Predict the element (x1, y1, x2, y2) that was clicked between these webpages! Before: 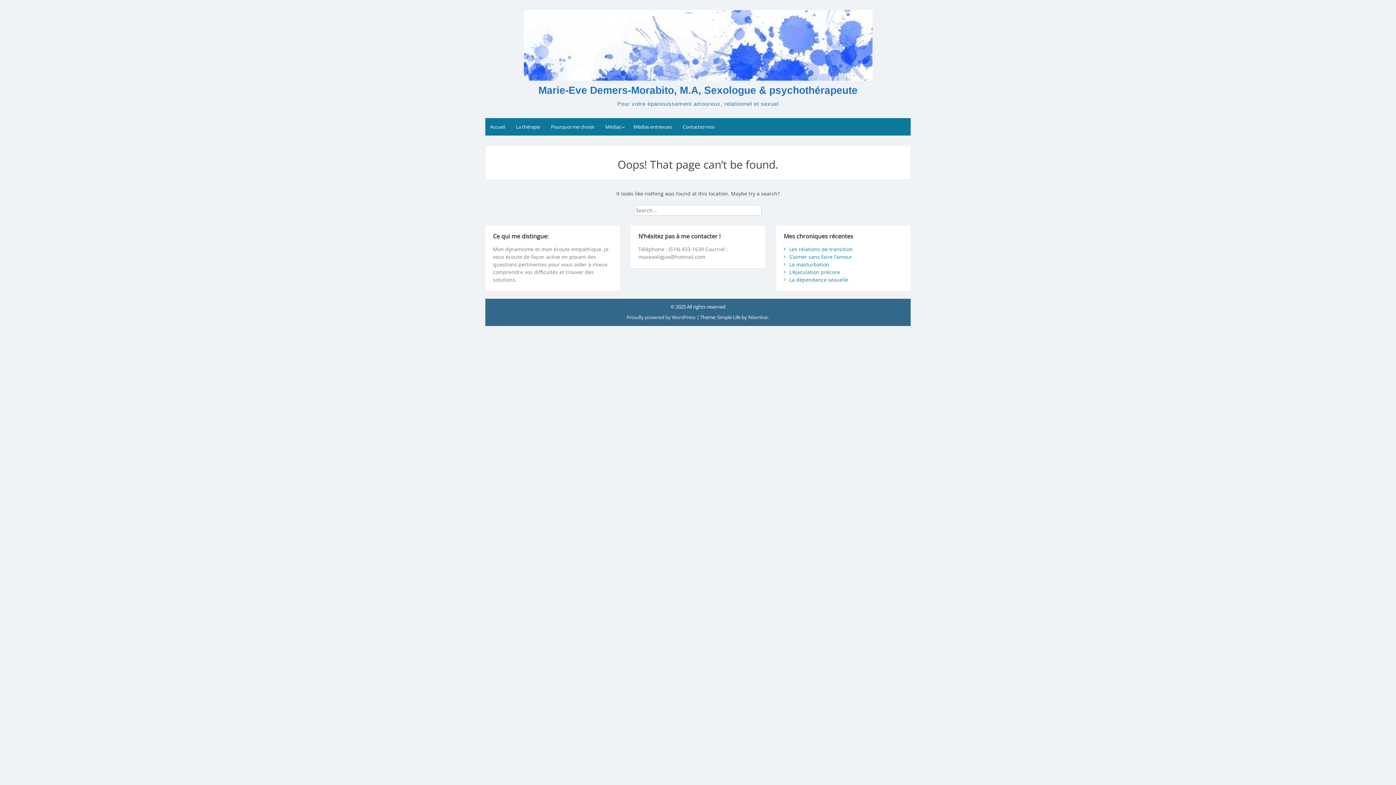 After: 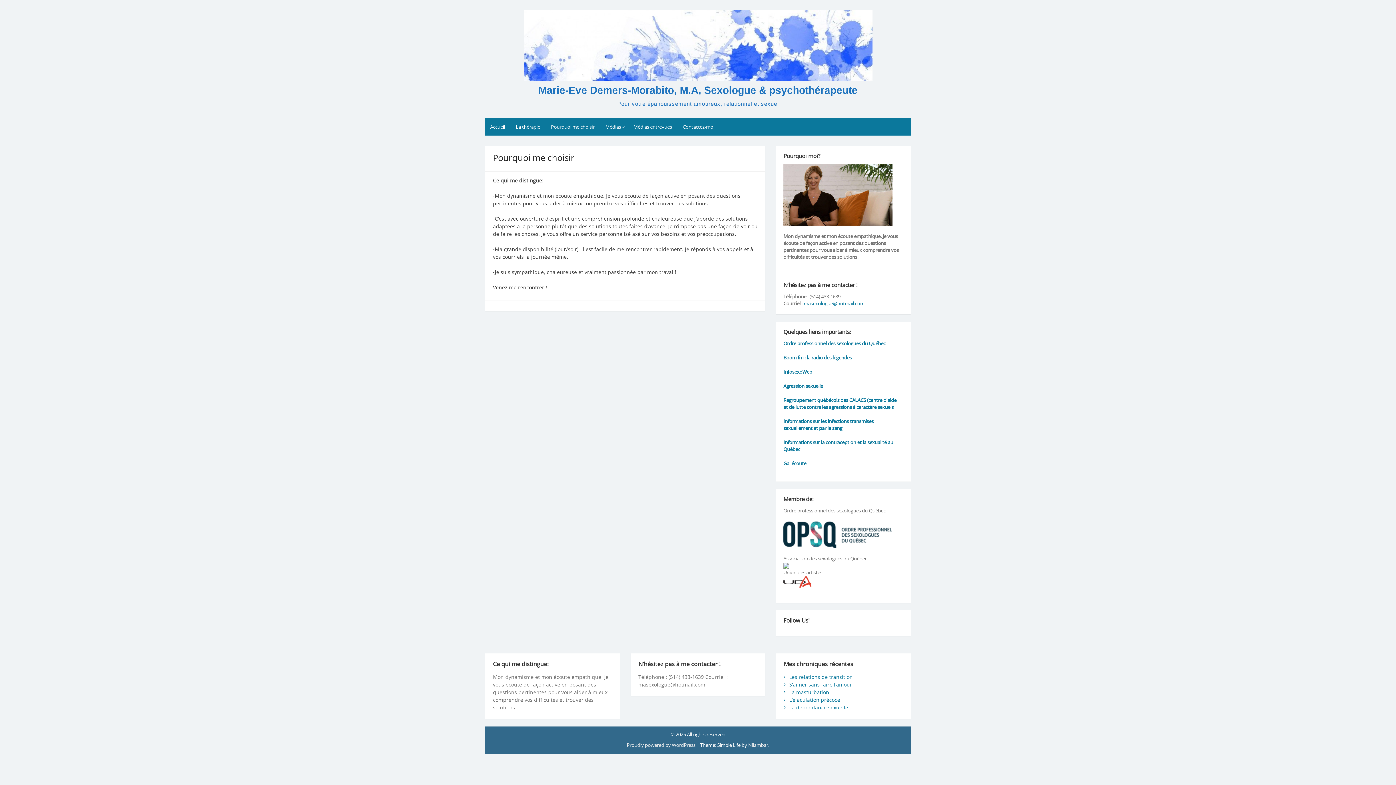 Action: label: Pourquoi me choisir bbox: (546, 118, 599, 135)